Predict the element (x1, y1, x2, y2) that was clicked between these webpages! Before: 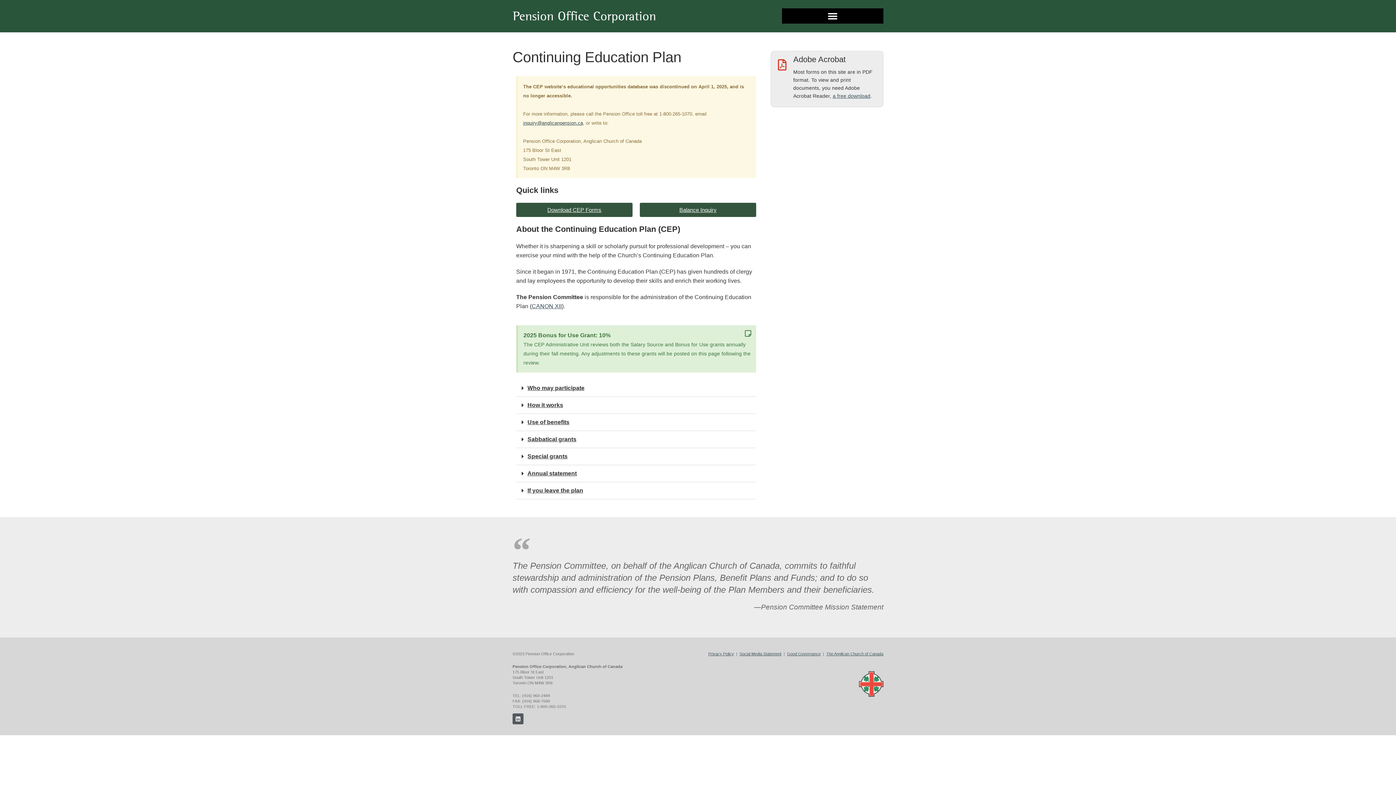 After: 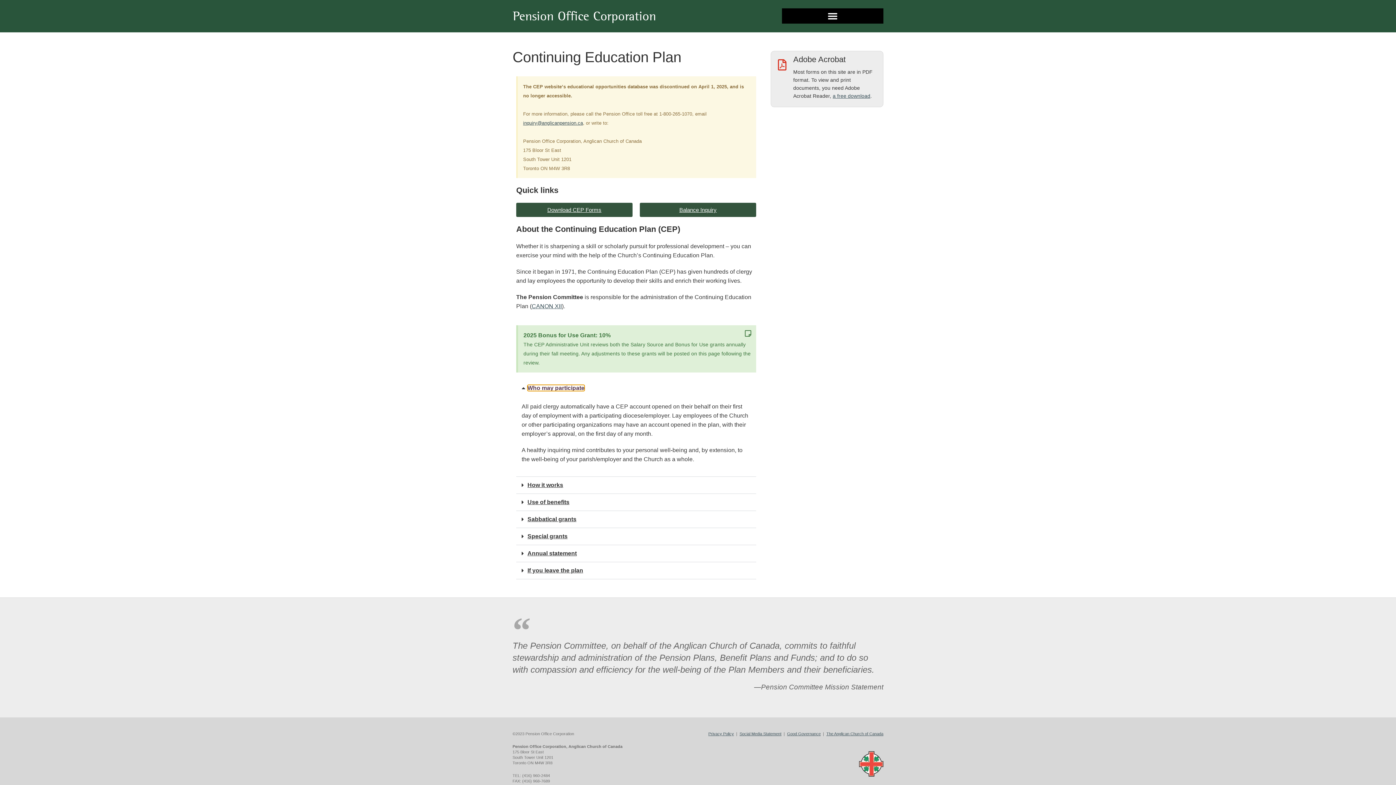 Action: bbox: (527, 385, 584, 391) label: Who may participate